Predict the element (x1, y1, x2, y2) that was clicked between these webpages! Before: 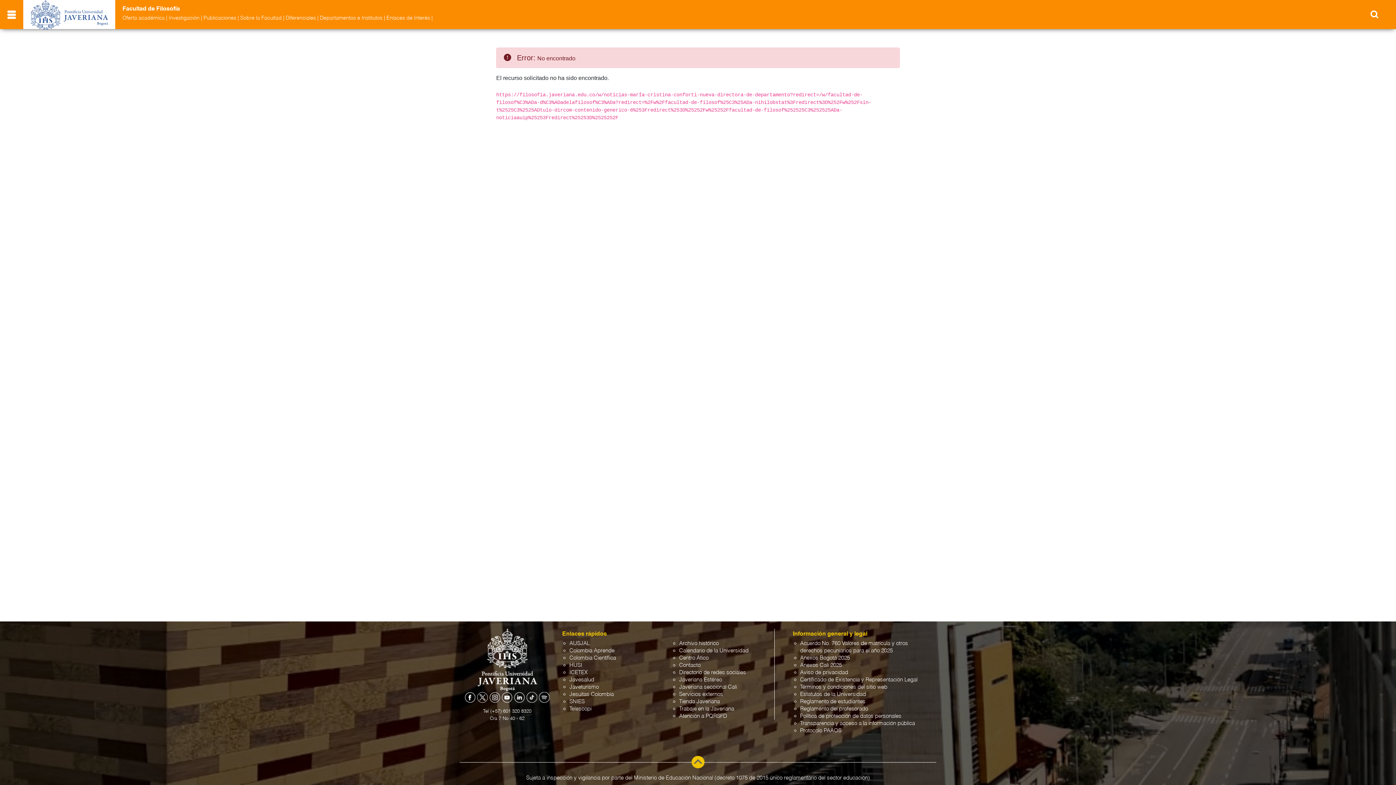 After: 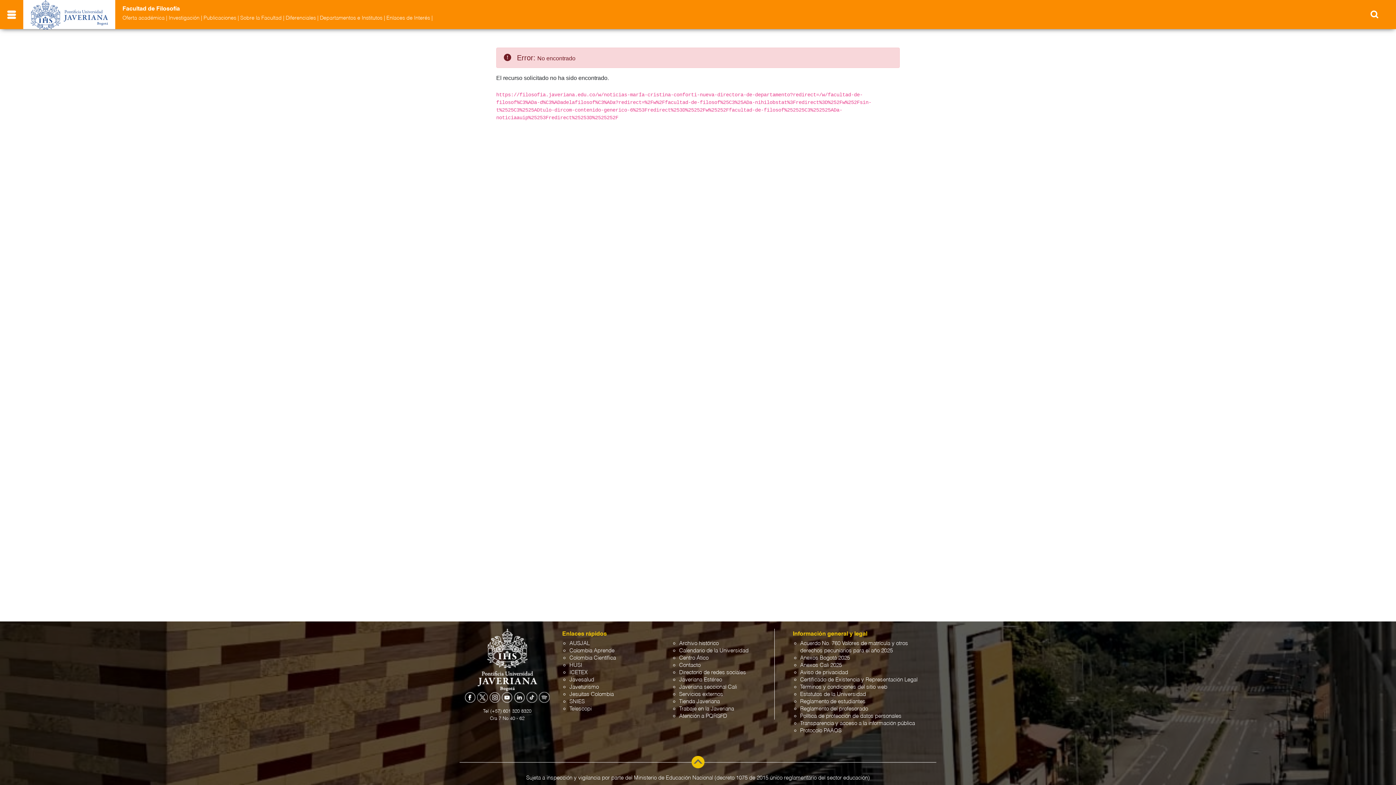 Action: bbox: (477, 694, 488, 700)